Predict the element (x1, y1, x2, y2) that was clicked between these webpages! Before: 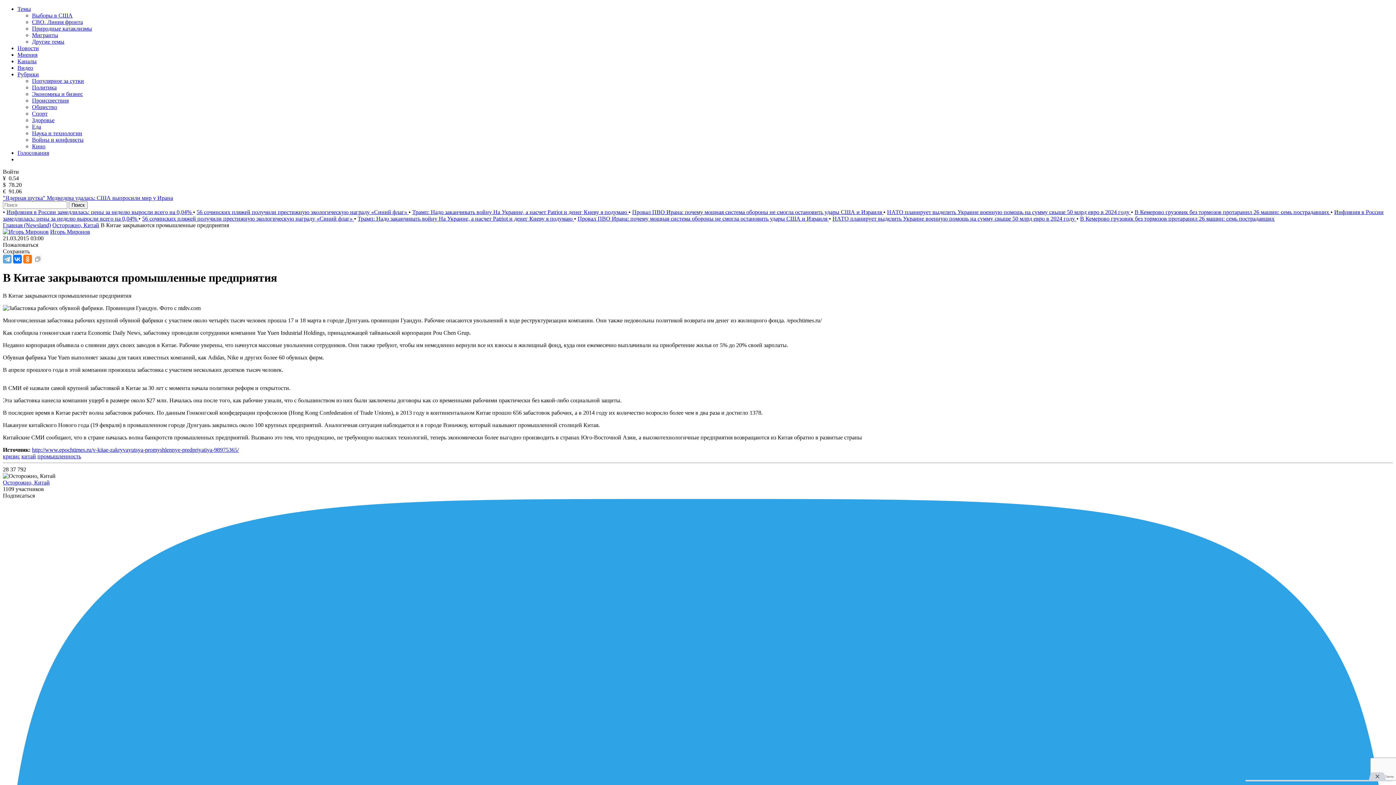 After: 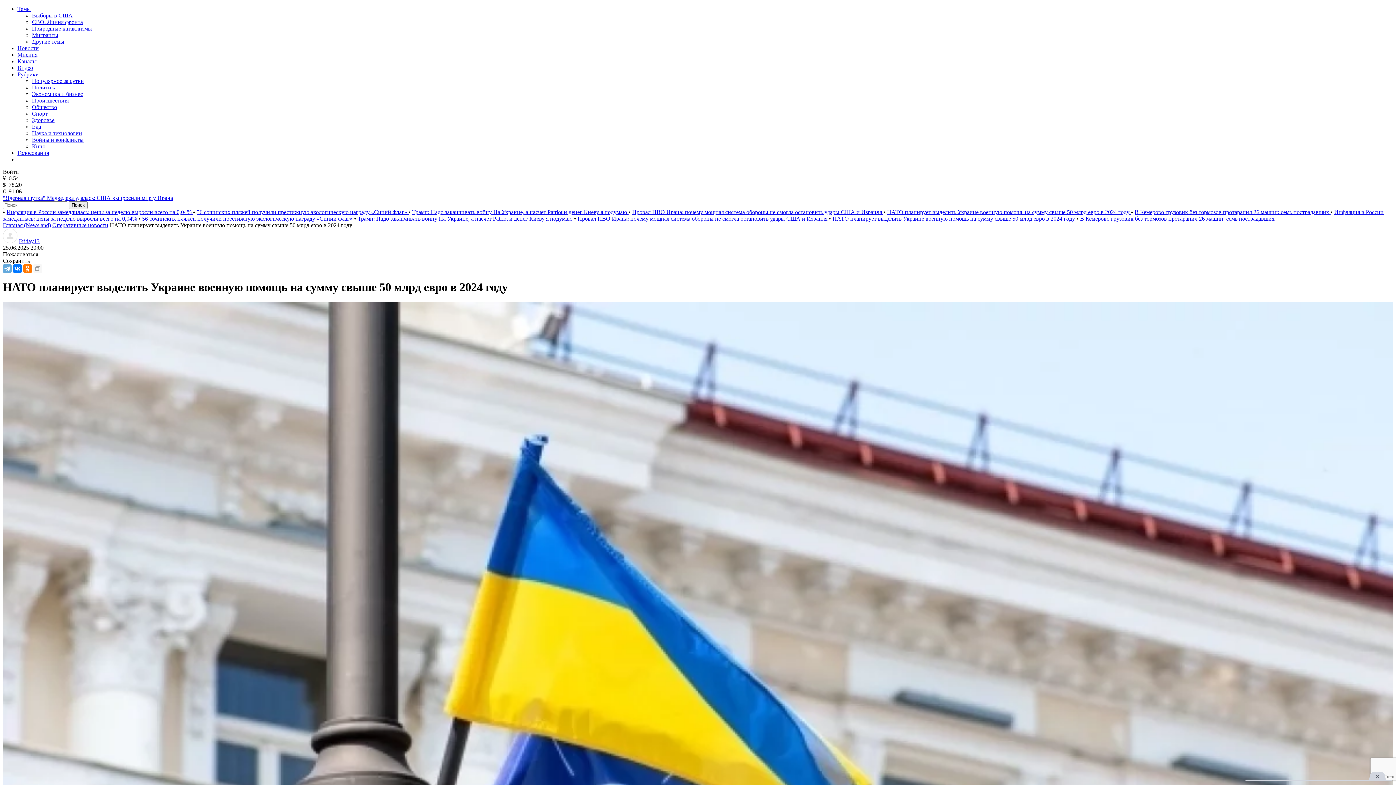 Action: label: НАТО планирует выделить Украине военную помощь на сумму свыше 50 млрд евро в 2024 году  bbox: (832, 215, 1076, 221)